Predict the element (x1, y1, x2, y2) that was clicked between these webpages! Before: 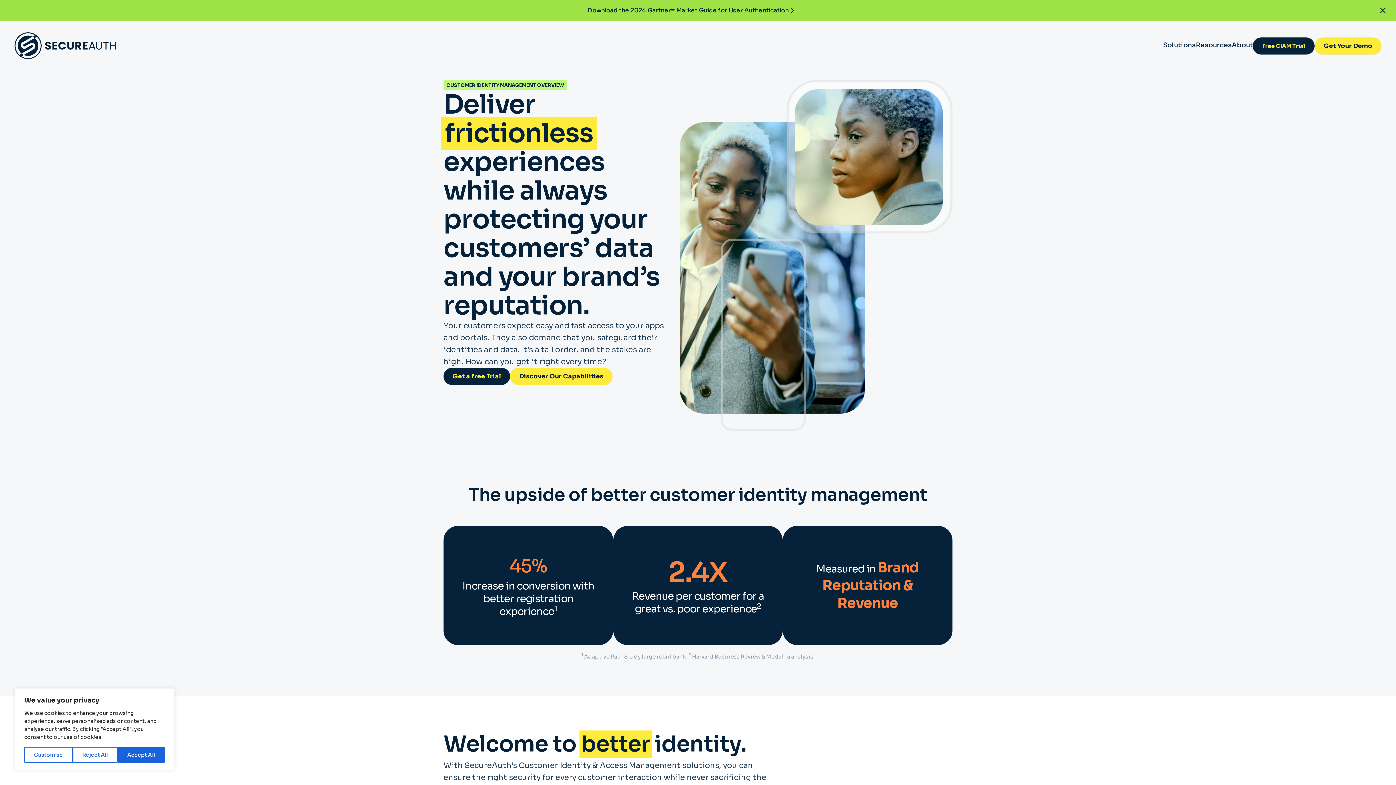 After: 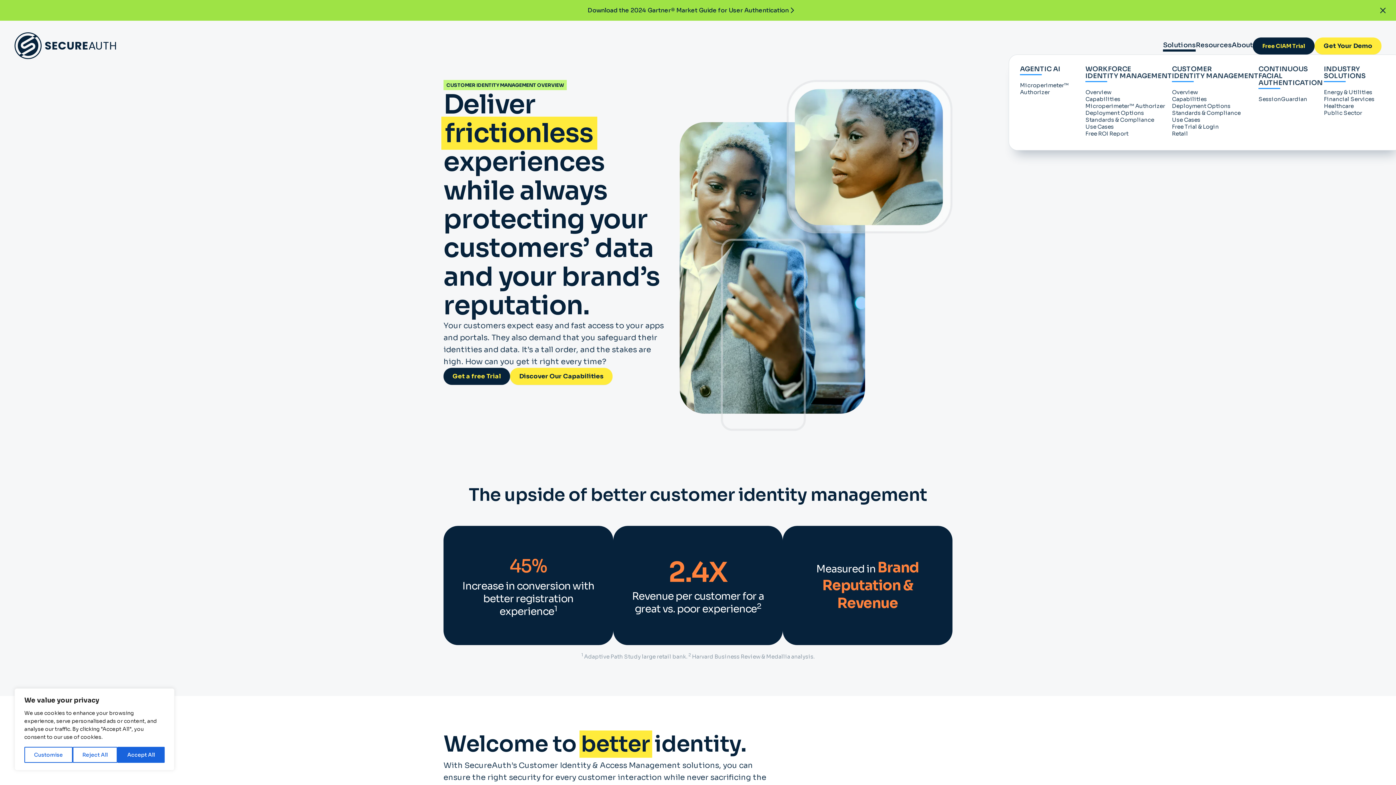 Action: label: Solutions bbox: (1163, 37, 1196, 51)